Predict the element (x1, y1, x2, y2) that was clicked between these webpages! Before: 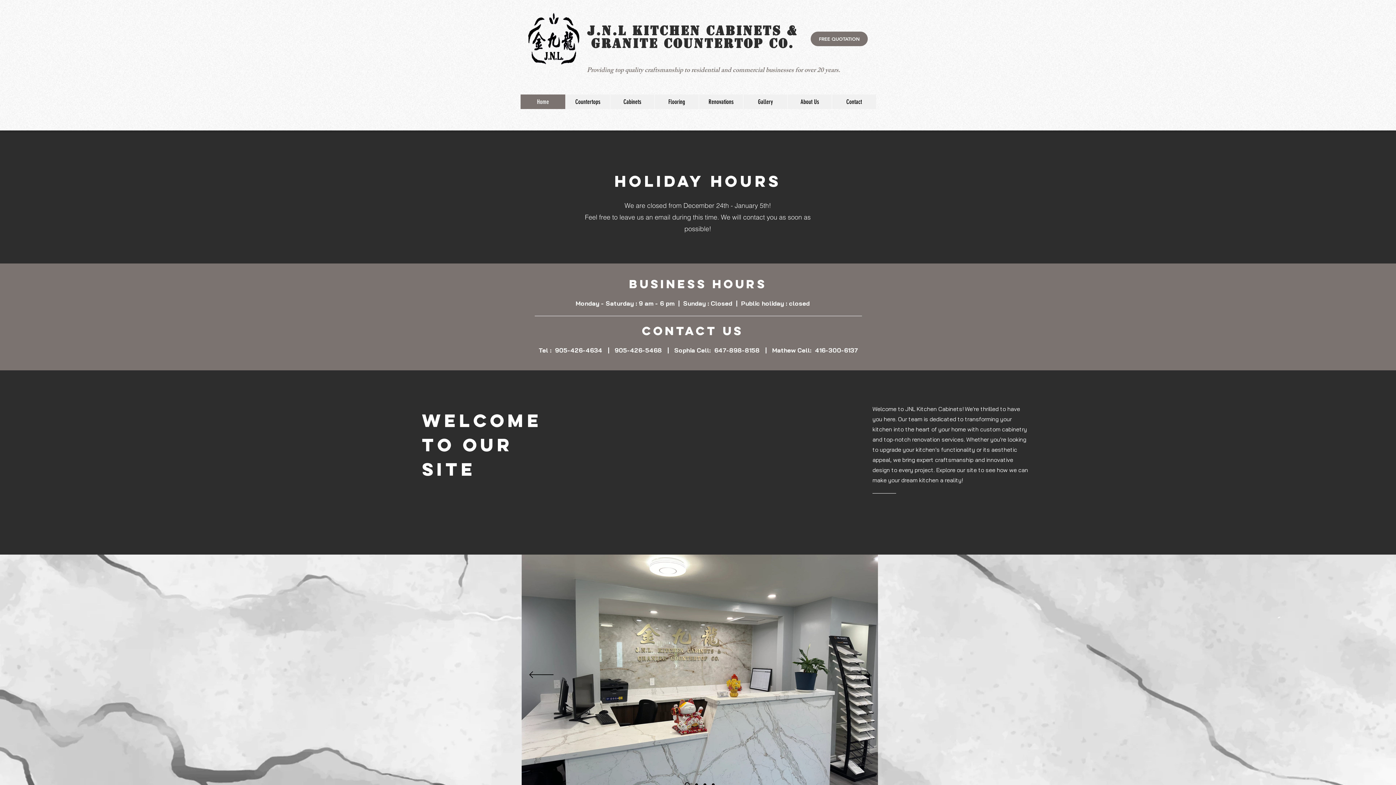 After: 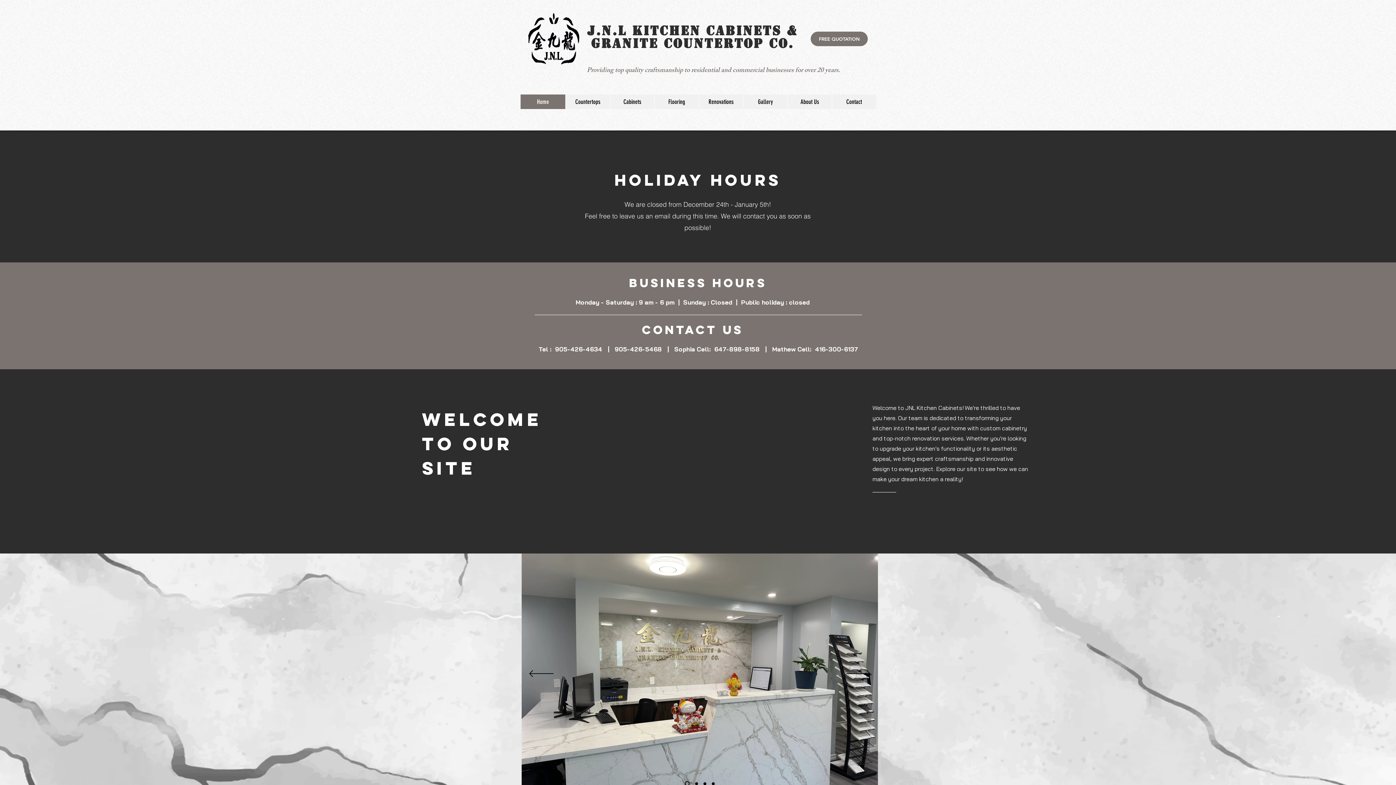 Action: label: Slide  4 bbox: (712, 783, 714, 786)